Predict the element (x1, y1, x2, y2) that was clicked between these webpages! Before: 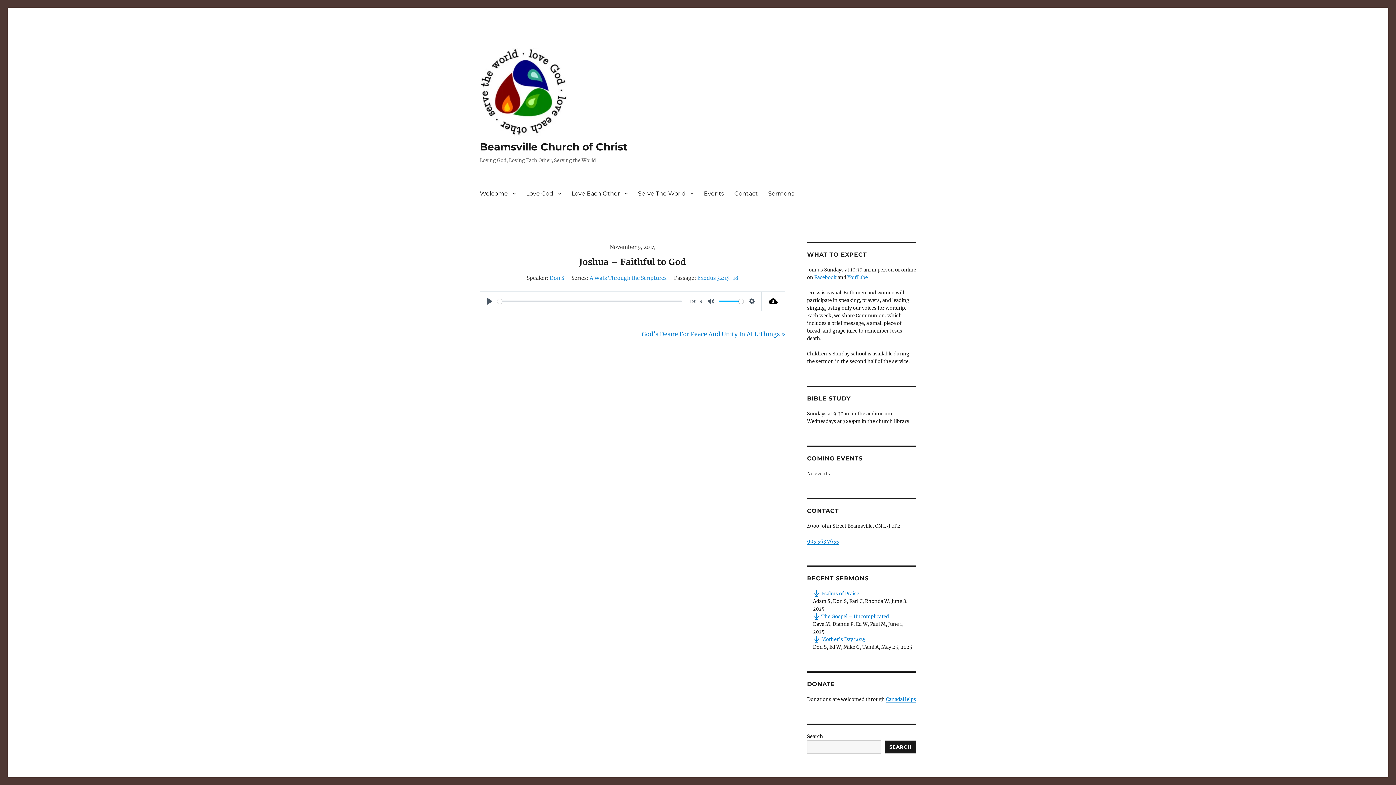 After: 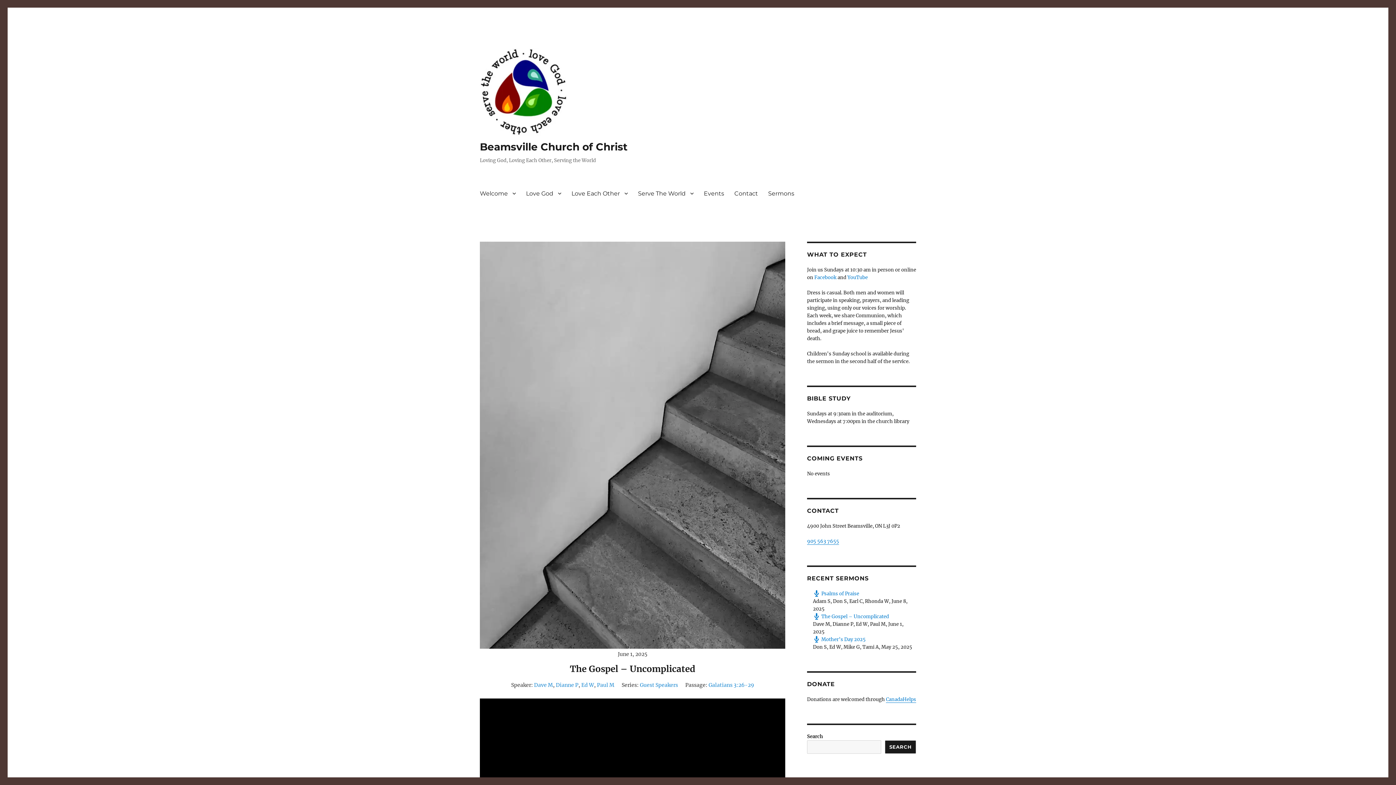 Action: label:  The Gospel – Uncomplicated bbox: (813, 613, 889, 620)